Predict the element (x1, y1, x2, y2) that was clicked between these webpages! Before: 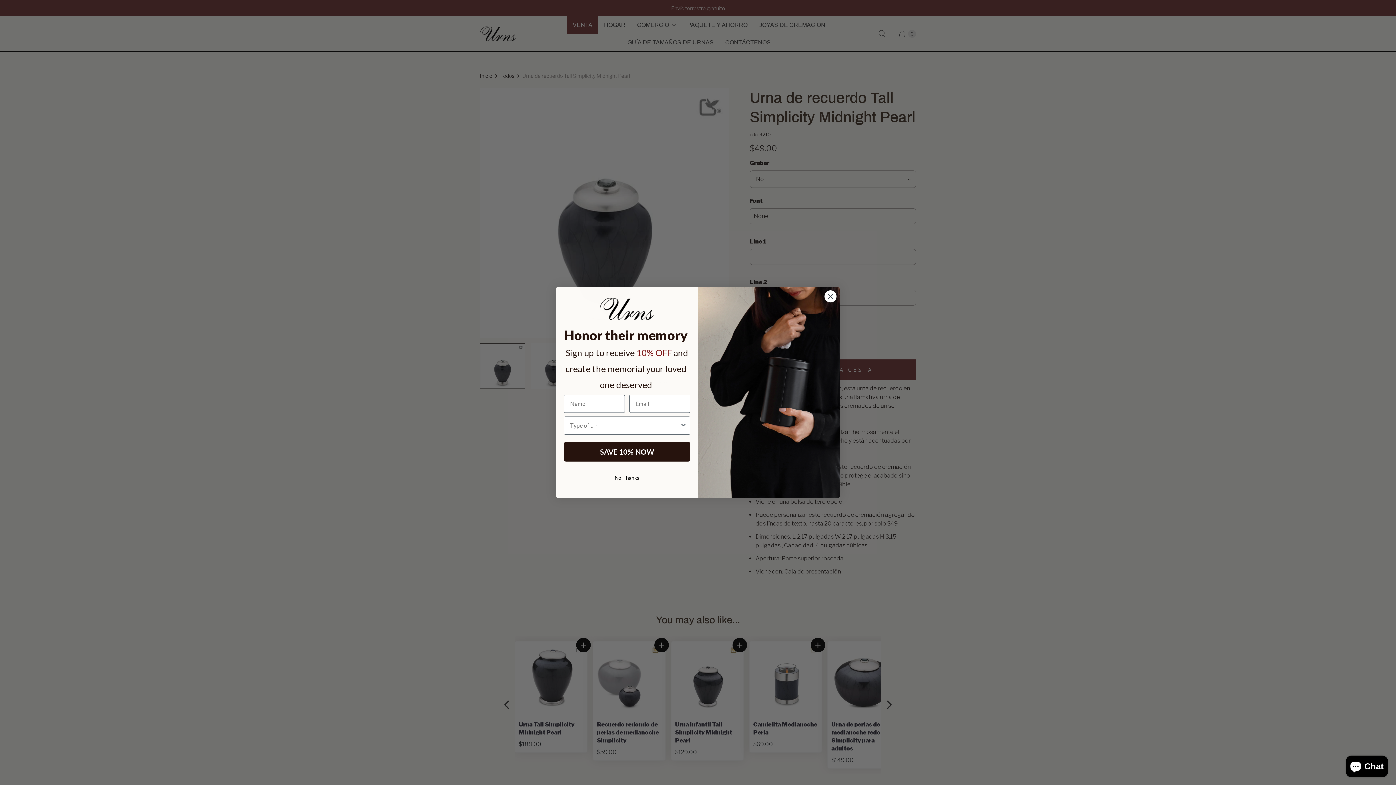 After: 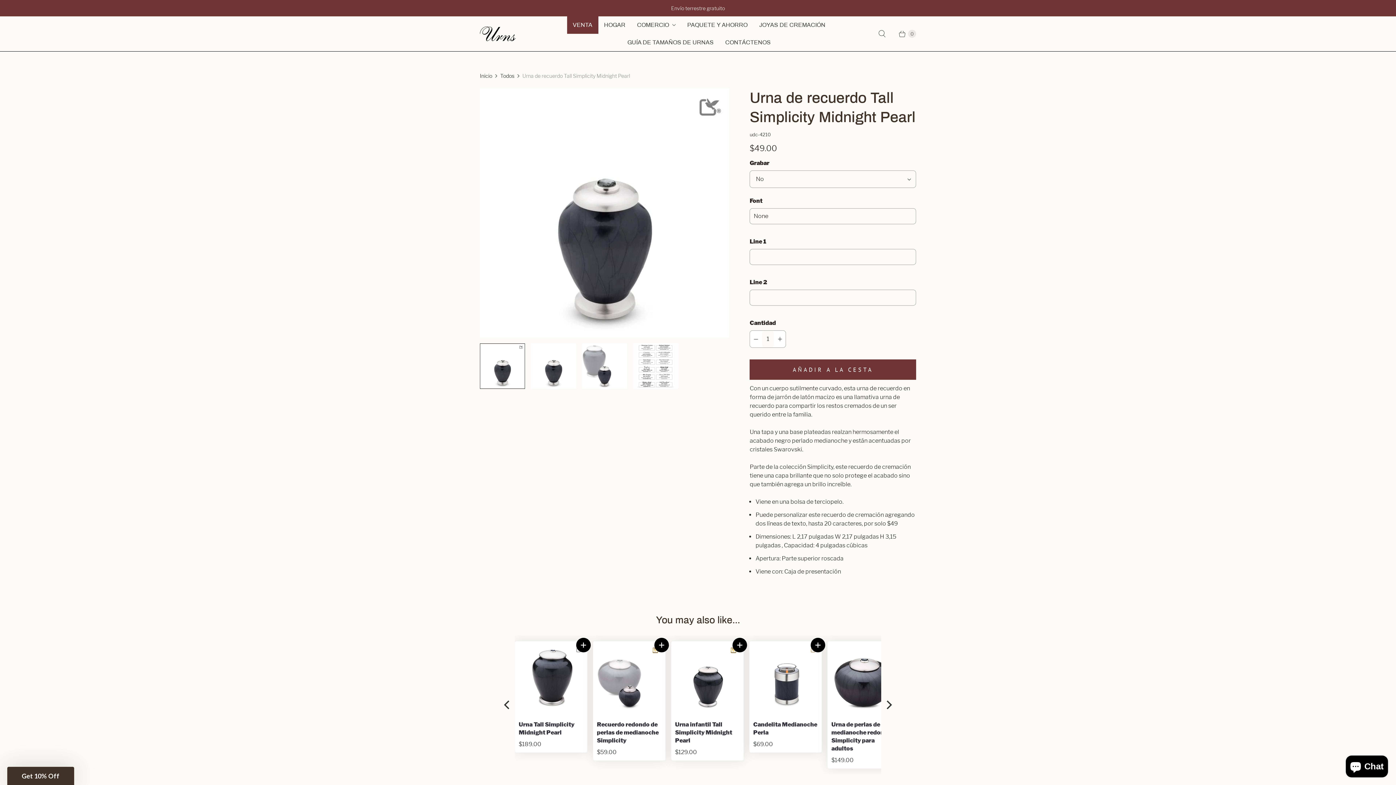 Action: label: Close dialog bbox: (824, 290, 837, 303)